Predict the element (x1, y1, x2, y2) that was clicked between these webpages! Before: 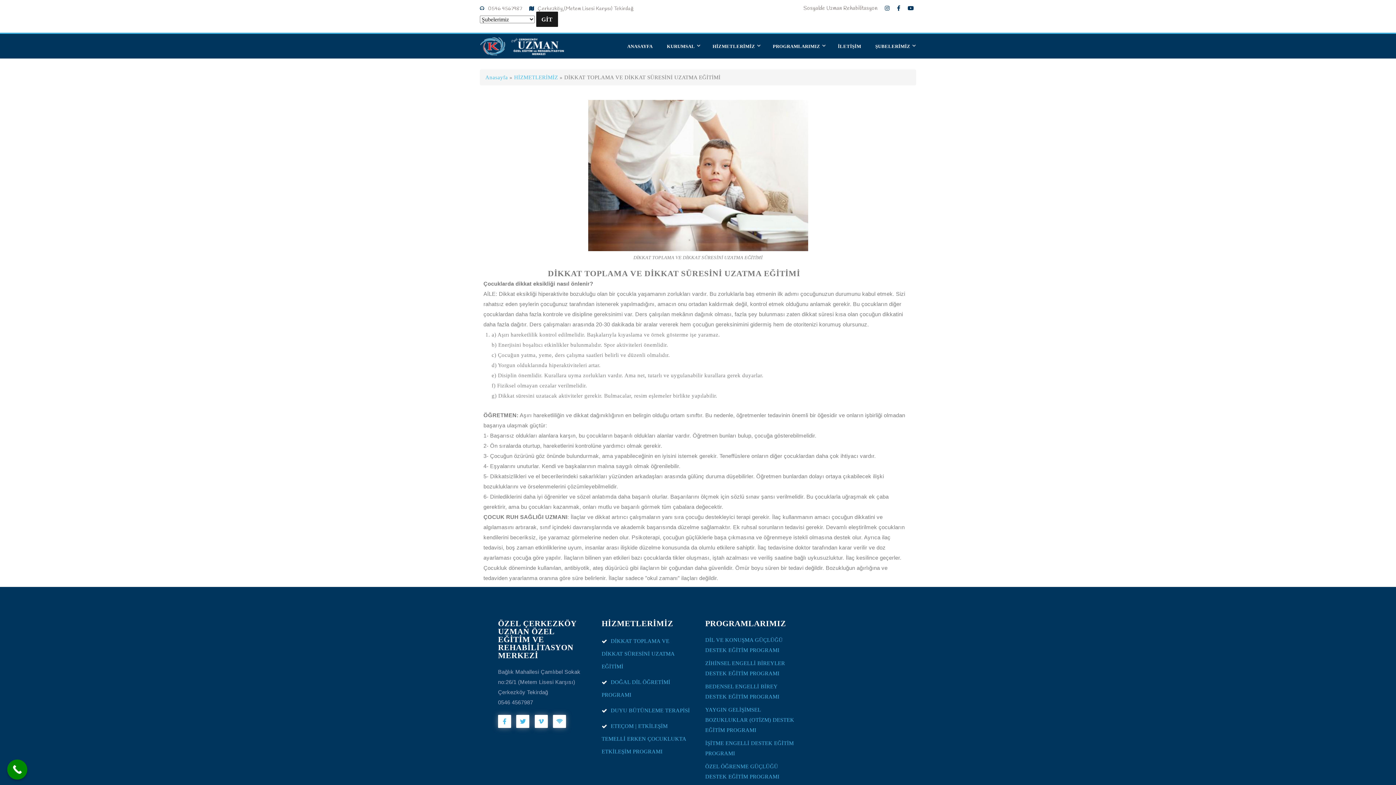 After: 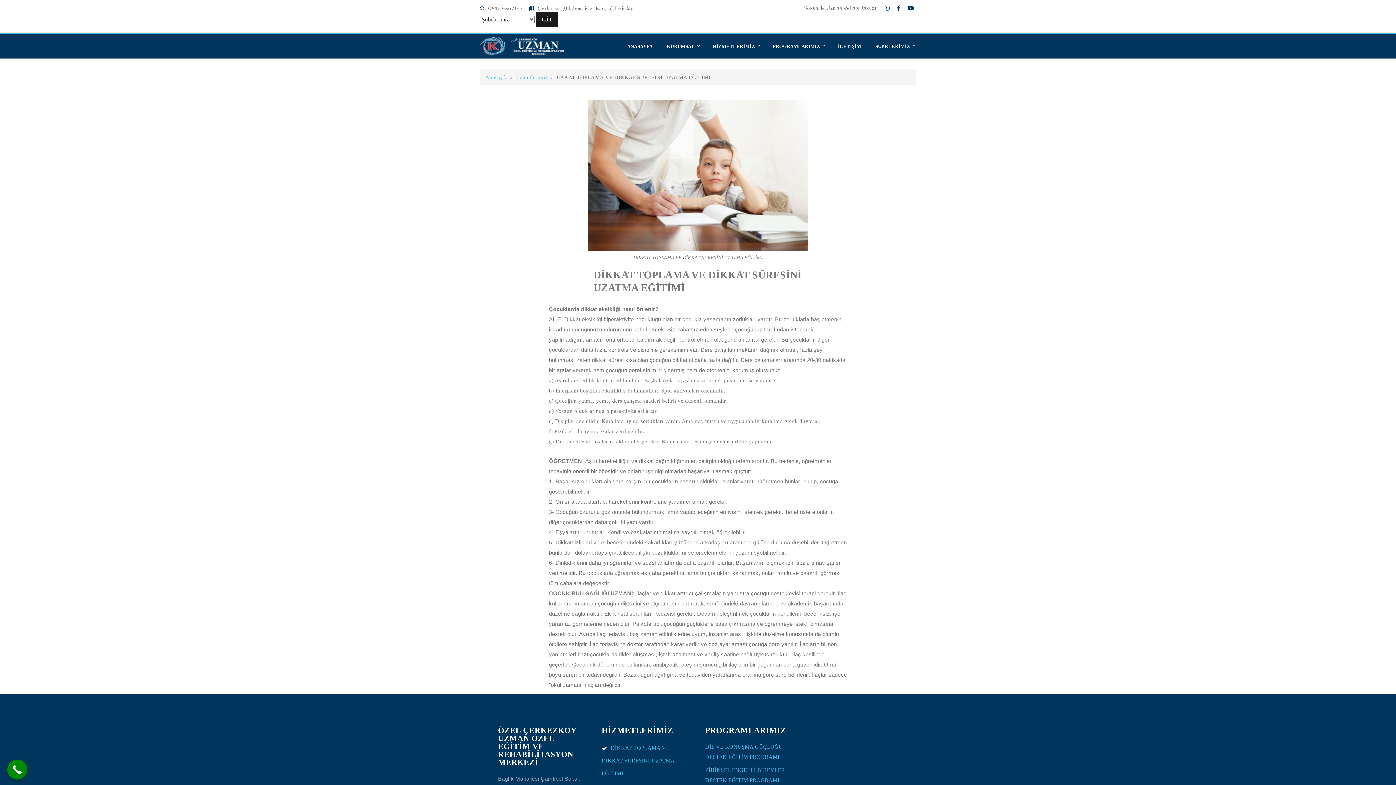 Action: bbox: (601, 638, 674, 669) label: DİKKAT TOPLAMA VE DİKKAT SÜRESİNİ UZATMA EĞİTİMİ